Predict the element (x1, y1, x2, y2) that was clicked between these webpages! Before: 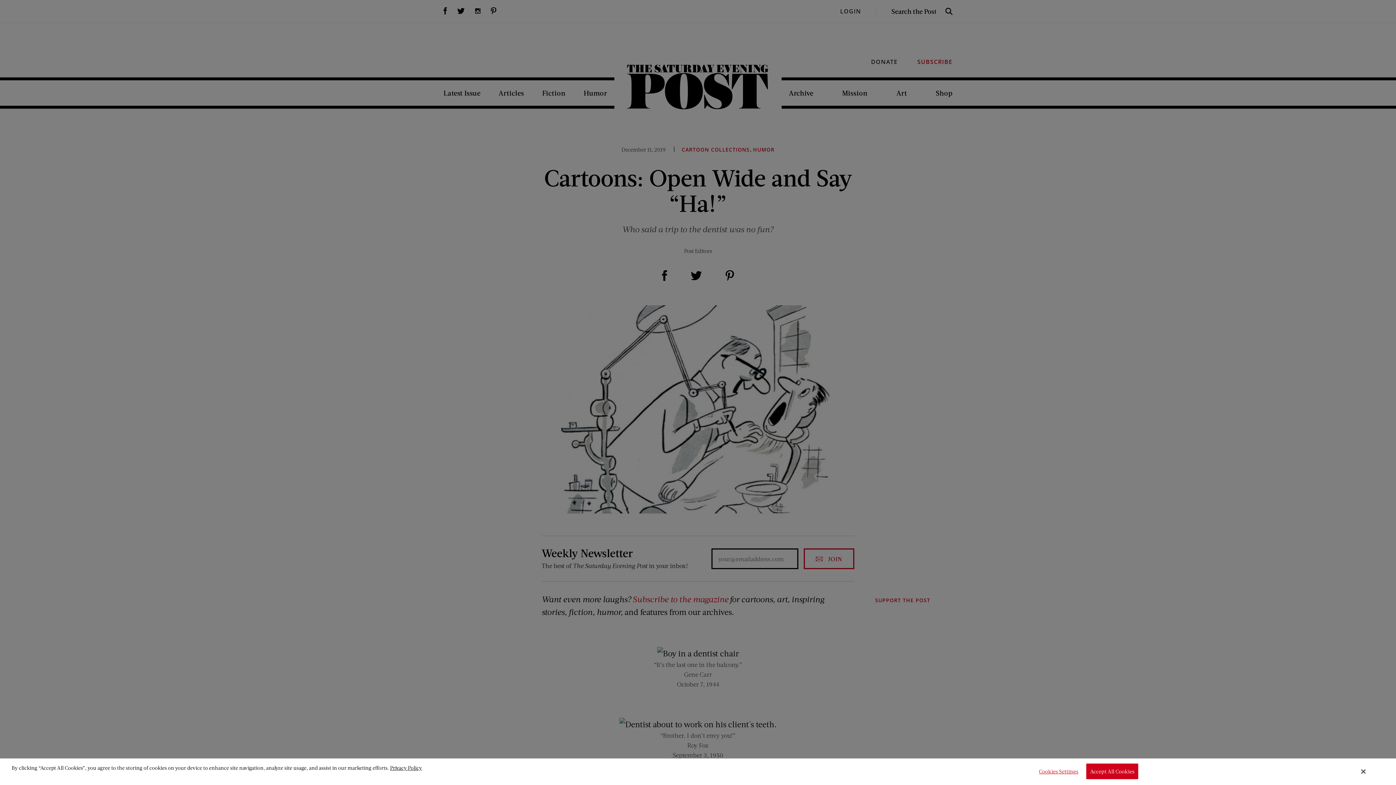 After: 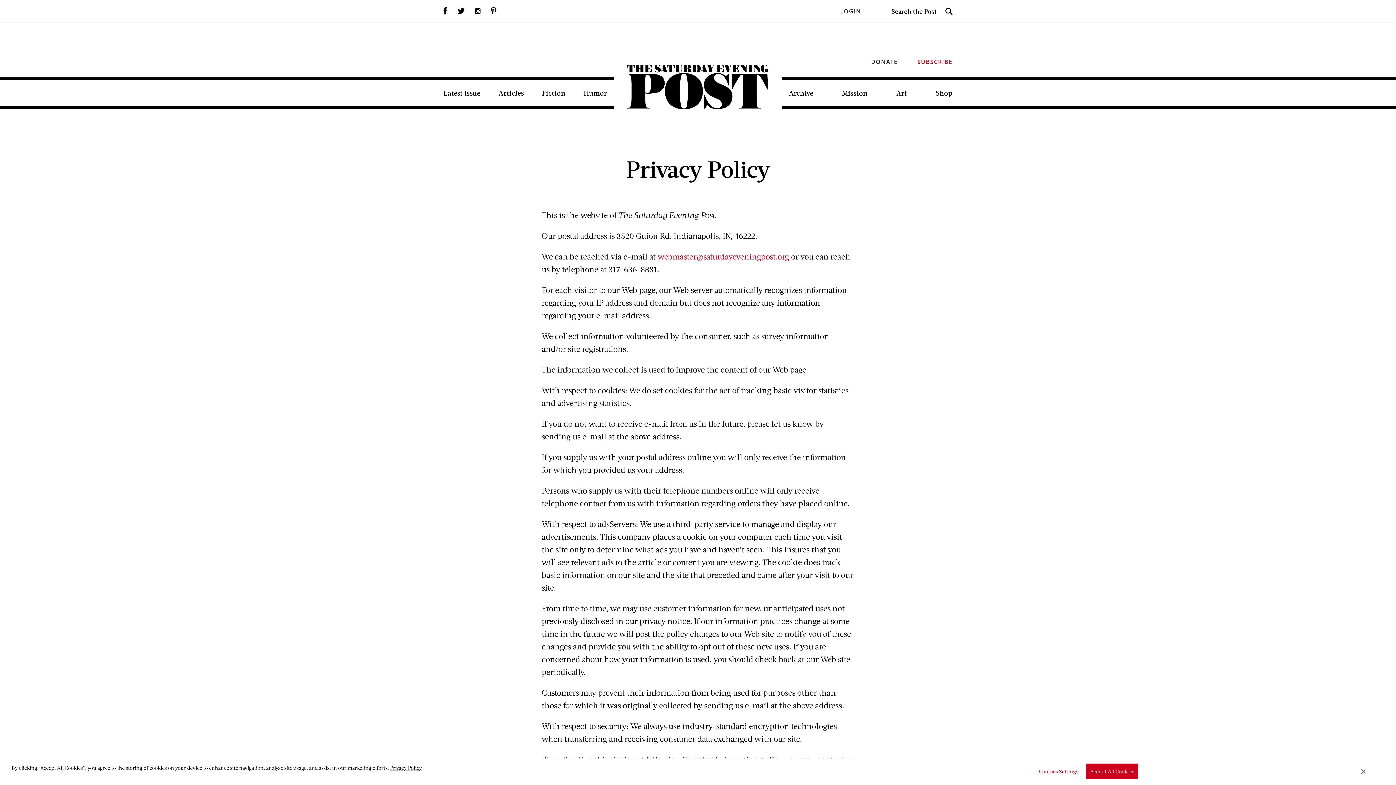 Action: label: Privacy Policy bbox: (390, 764, 422, 771)